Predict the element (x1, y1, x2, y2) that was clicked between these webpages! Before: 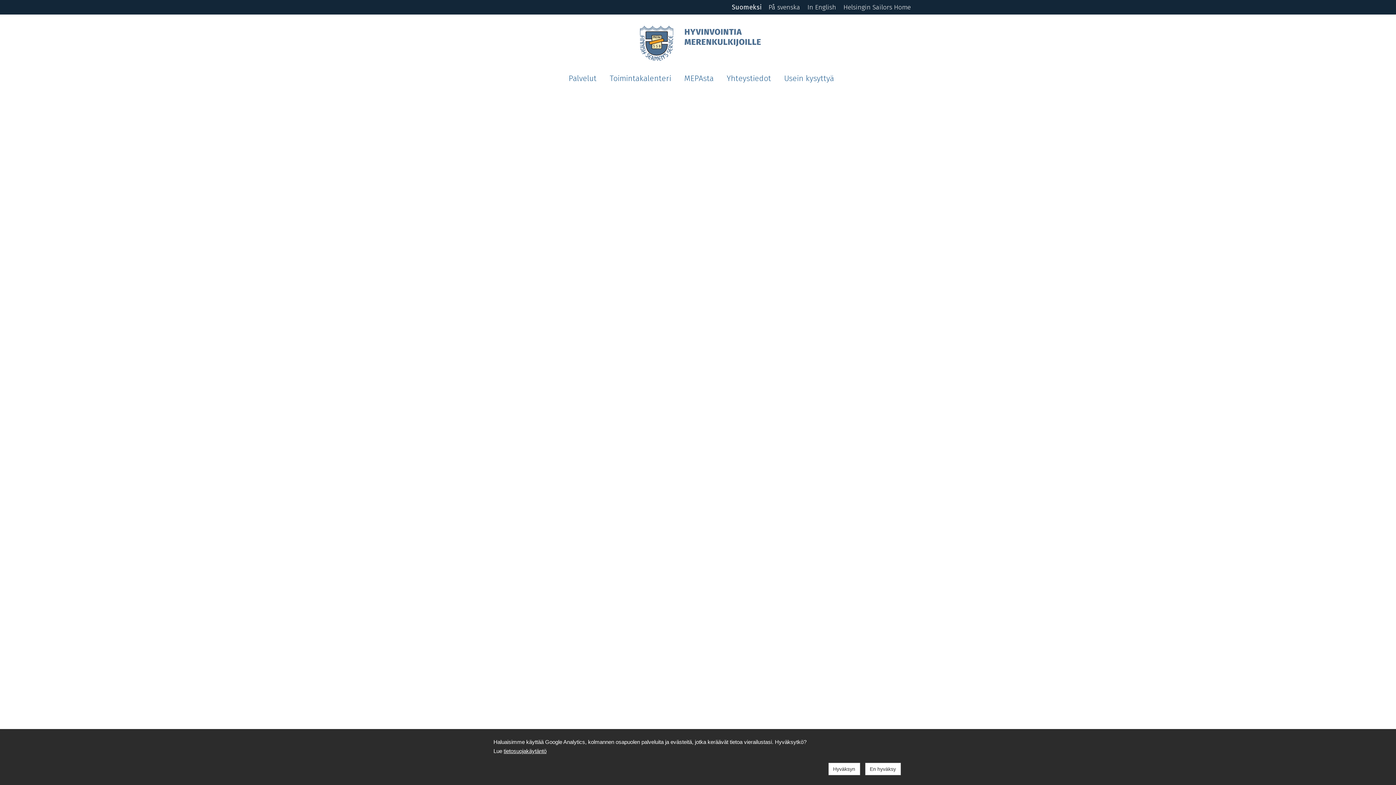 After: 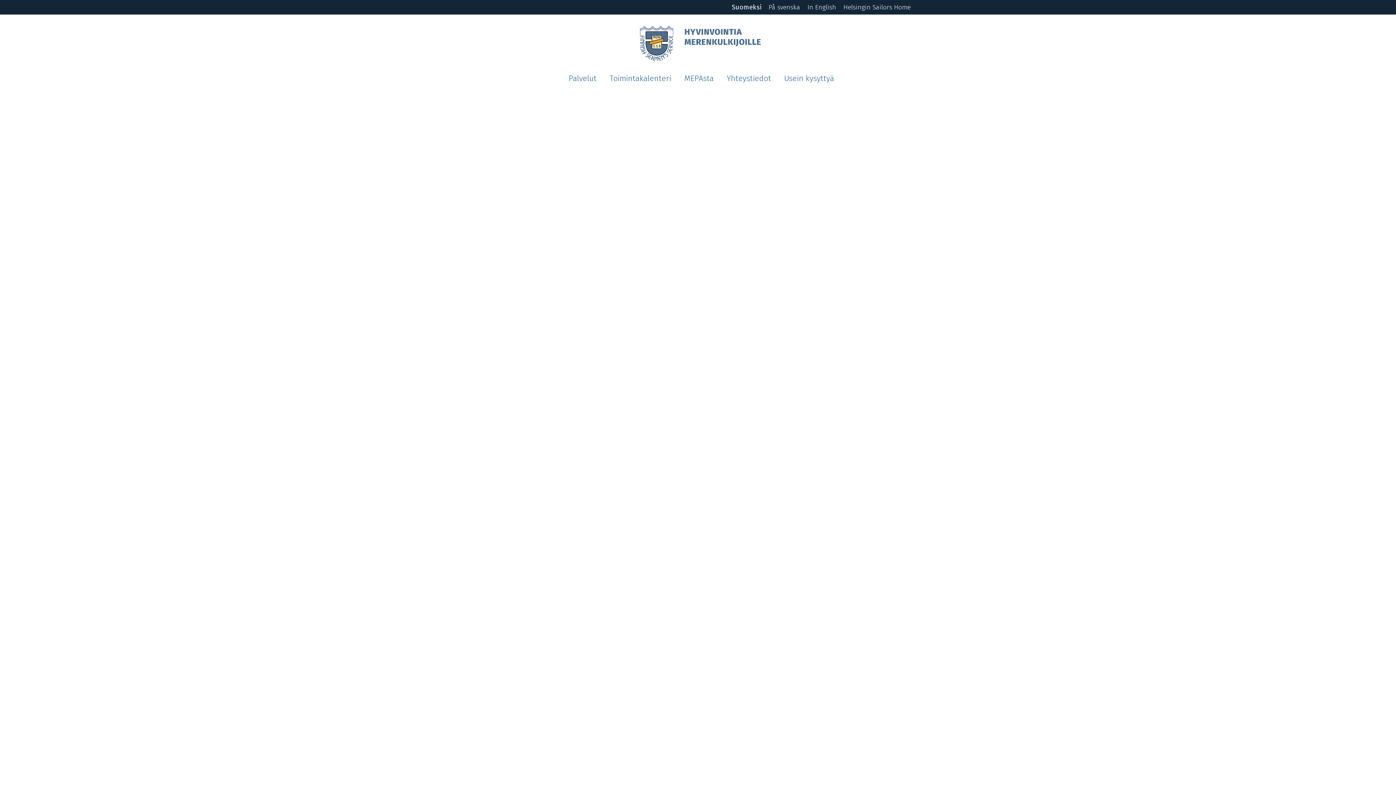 Action: bbox: (865, 763, 900, 775) label: En hyväksy